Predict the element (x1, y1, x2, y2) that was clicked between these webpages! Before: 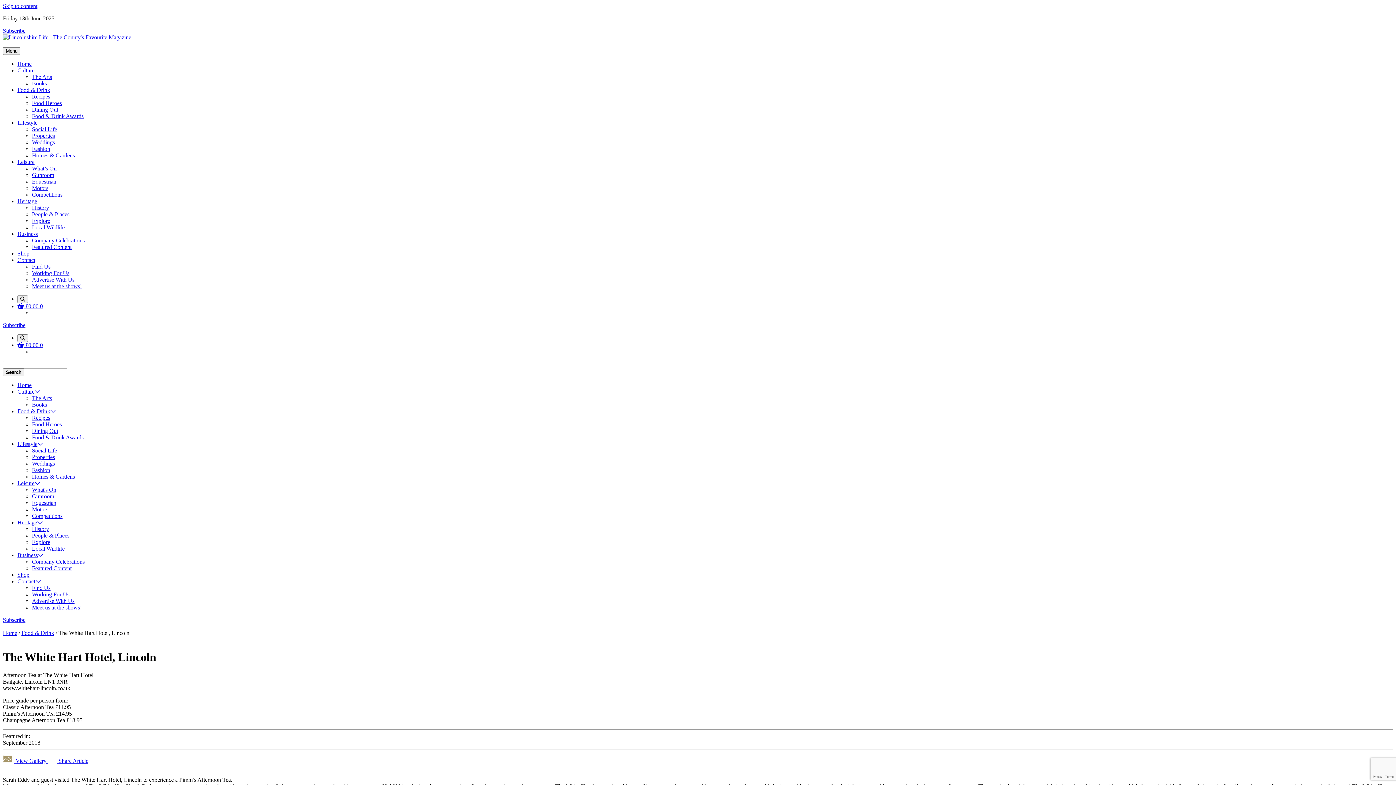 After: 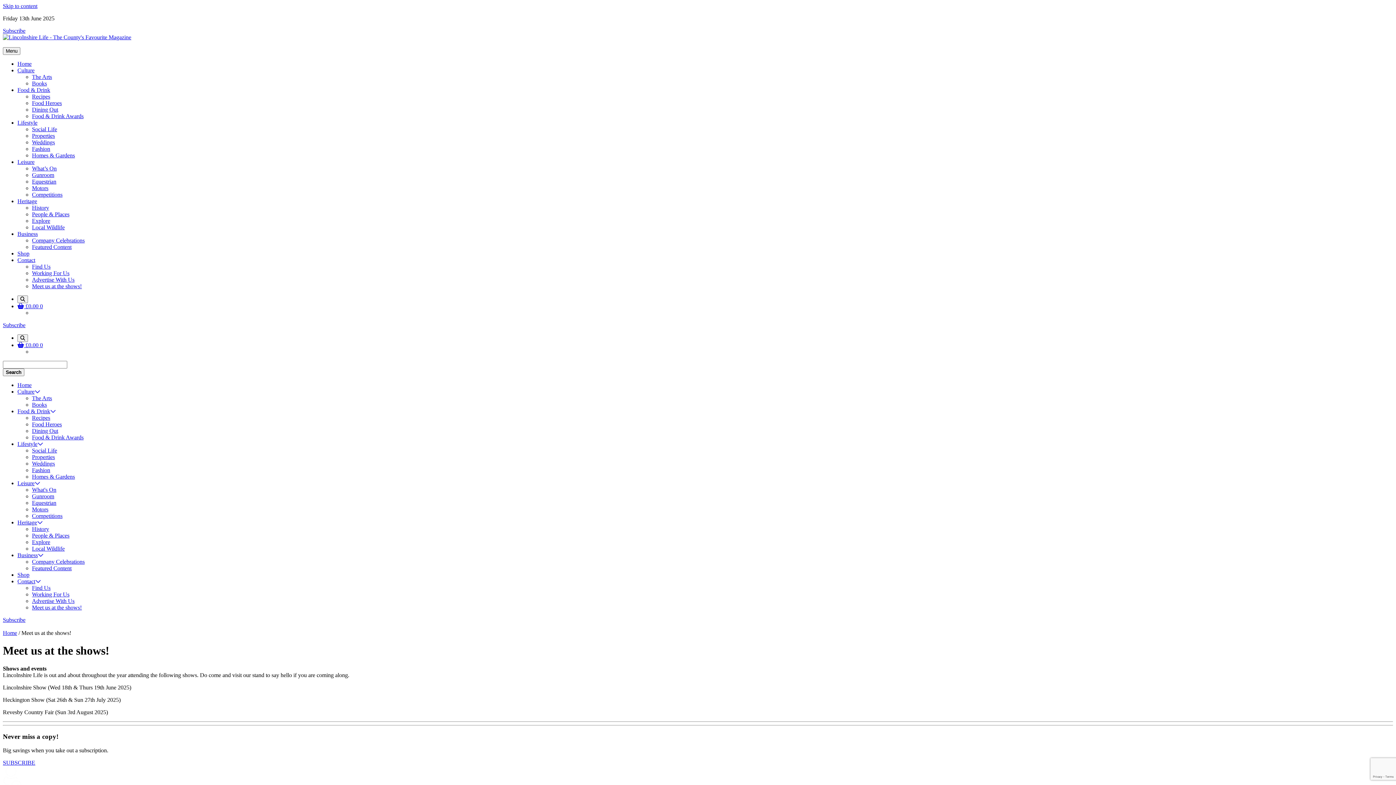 Action: bbox: (32, 604, 81, 610) label: Meet us at the shows!